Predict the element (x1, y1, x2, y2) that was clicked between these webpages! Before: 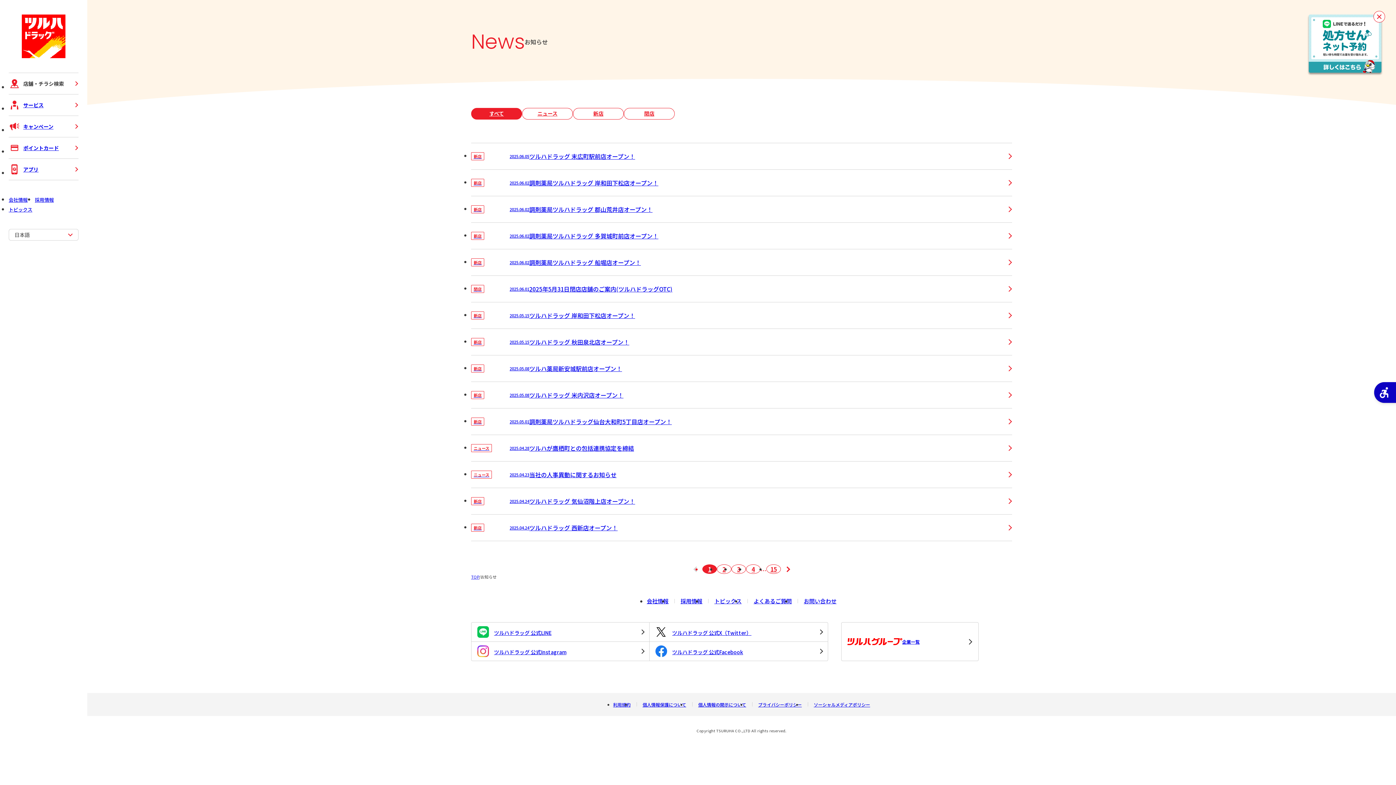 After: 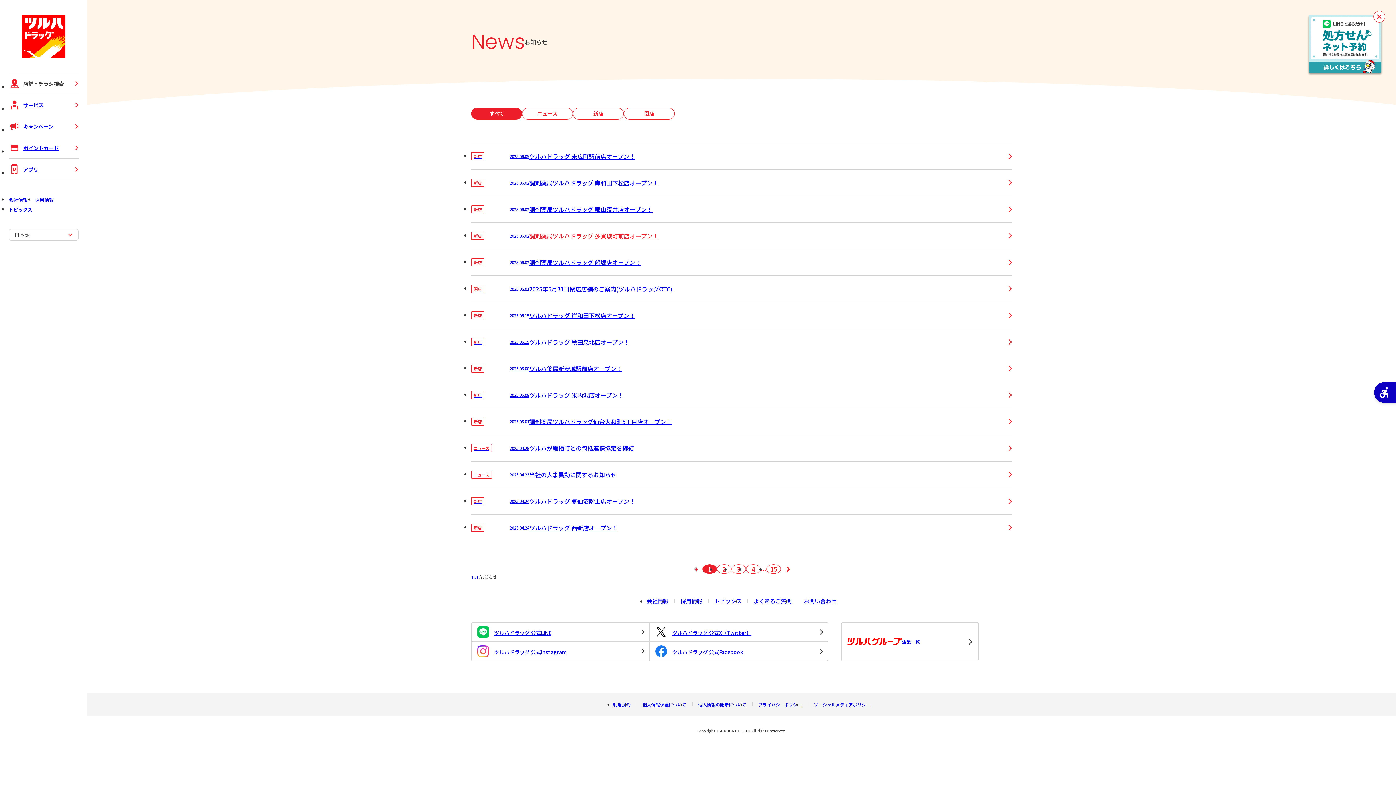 Action: label: 新店
2025.06.02

調剤薬局ツルハドラッグ 多賀城町前店オープン！ bbox: (471, 222, 1012, 249)